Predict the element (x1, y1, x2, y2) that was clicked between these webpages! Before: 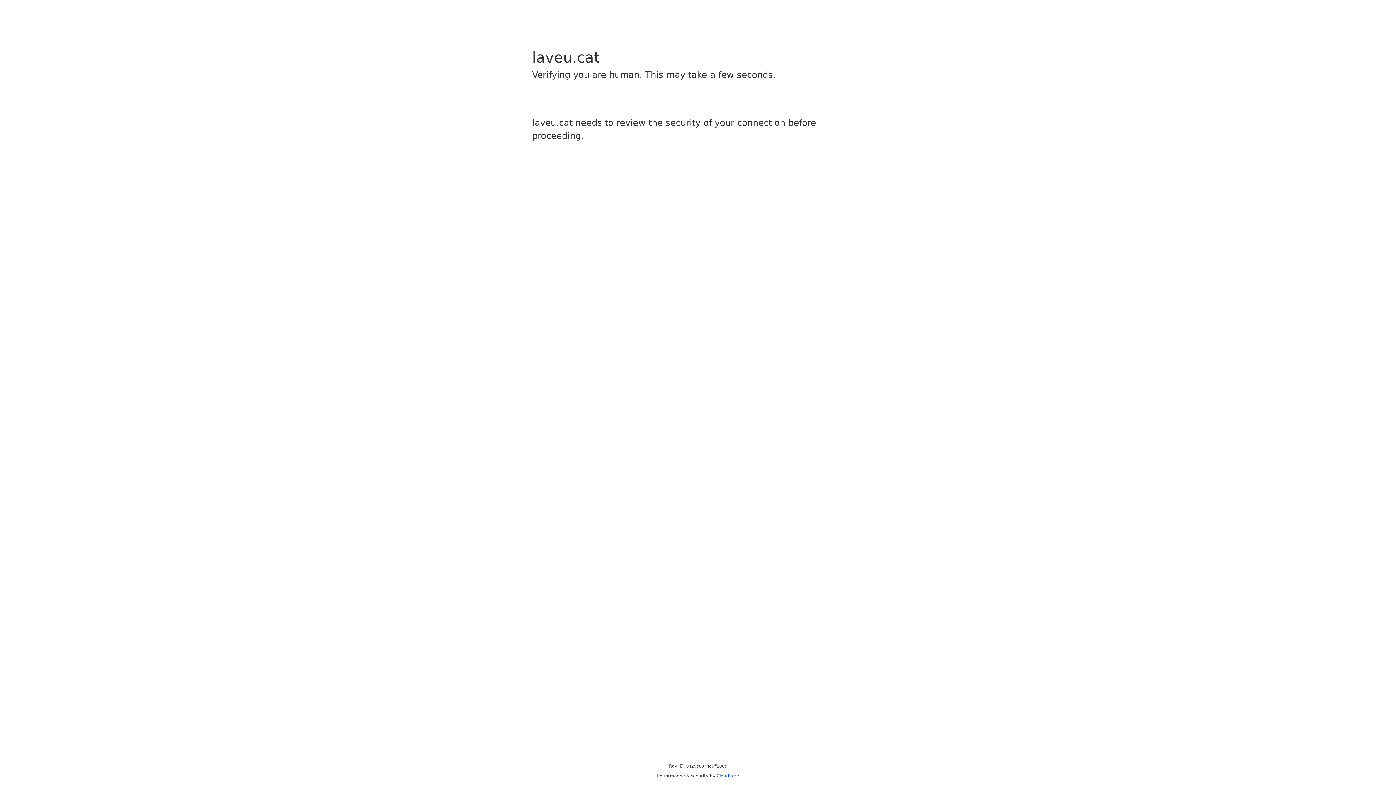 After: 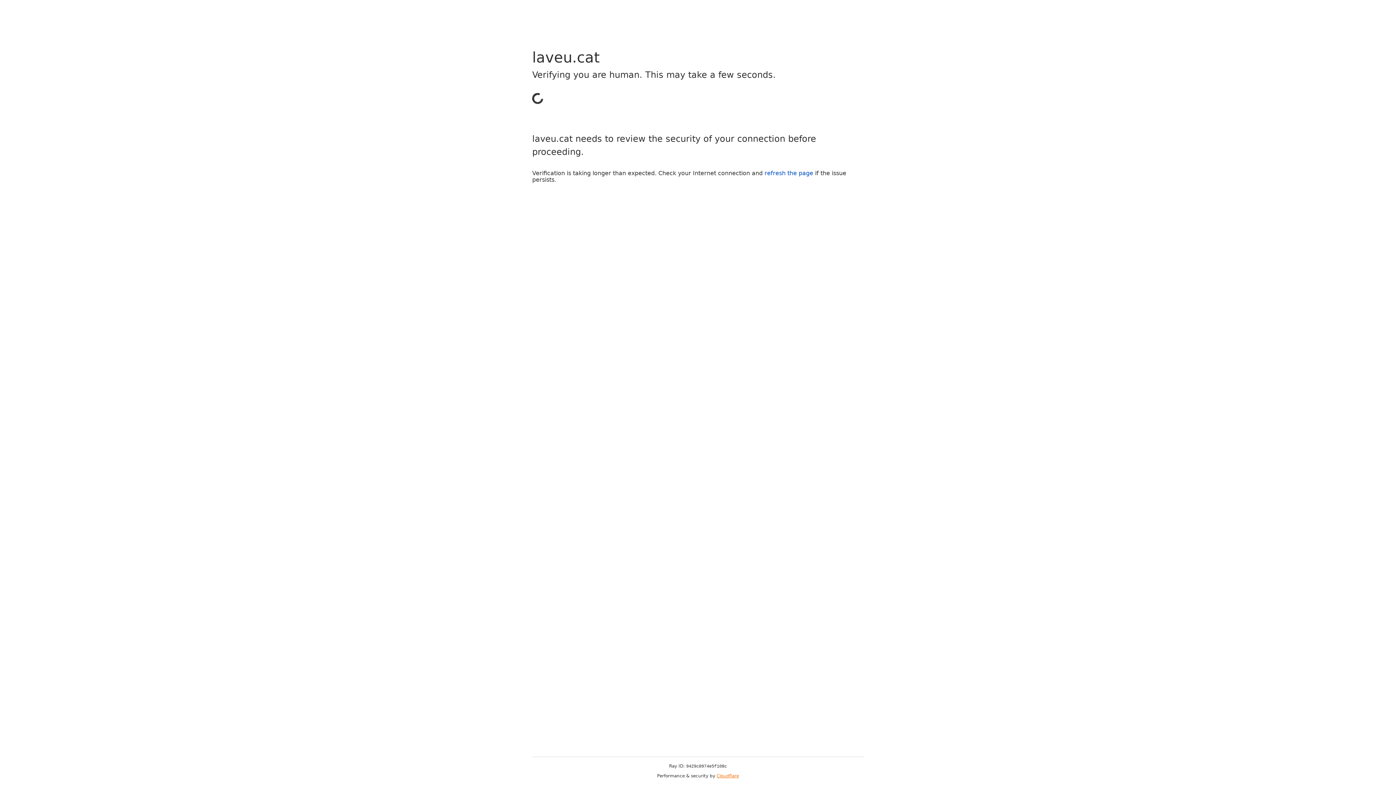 Action: label: Cloudflare bbox: (716, 773, 739, 778)